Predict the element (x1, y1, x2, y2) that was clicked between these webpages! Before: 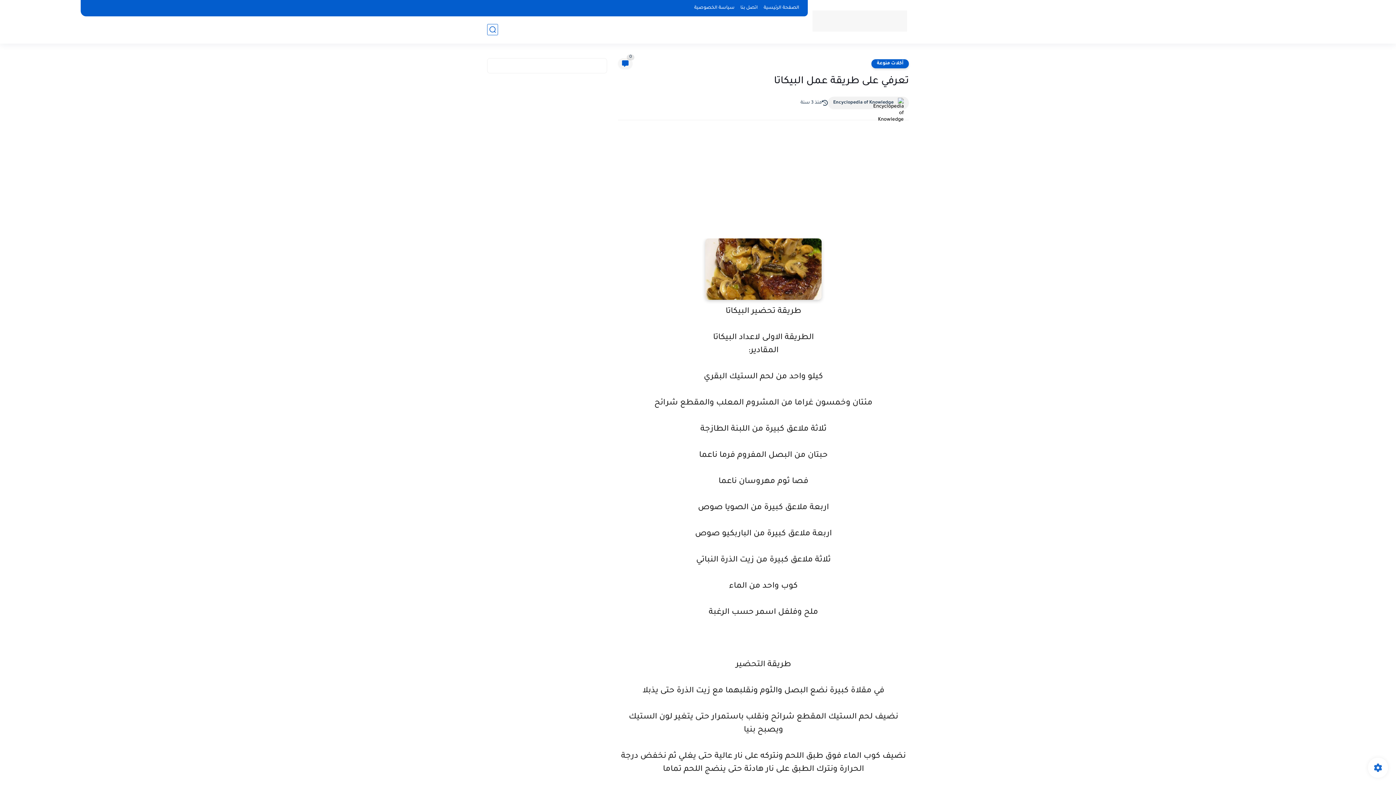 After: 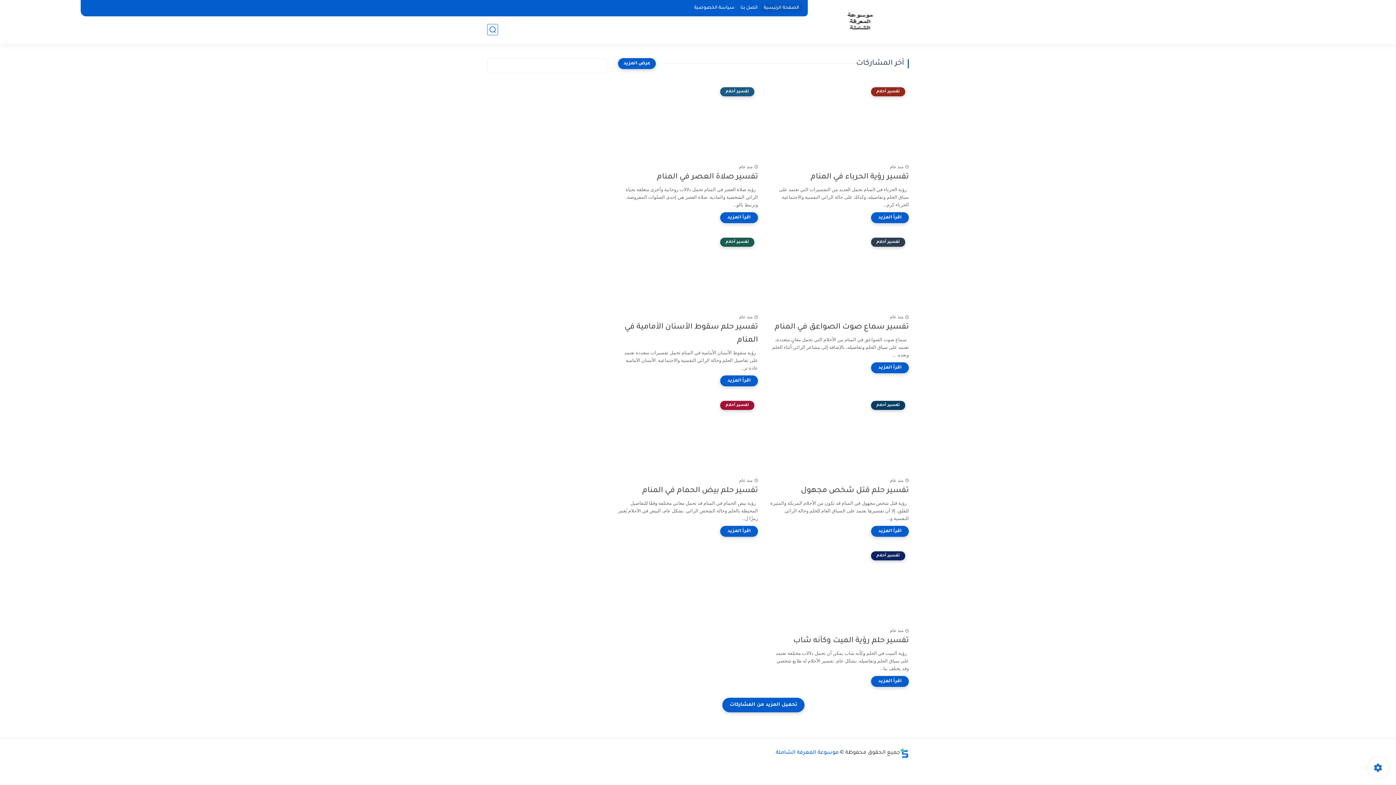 Action: bbox: (760, 4, 802, 12) label: الصفحة الرئيسية